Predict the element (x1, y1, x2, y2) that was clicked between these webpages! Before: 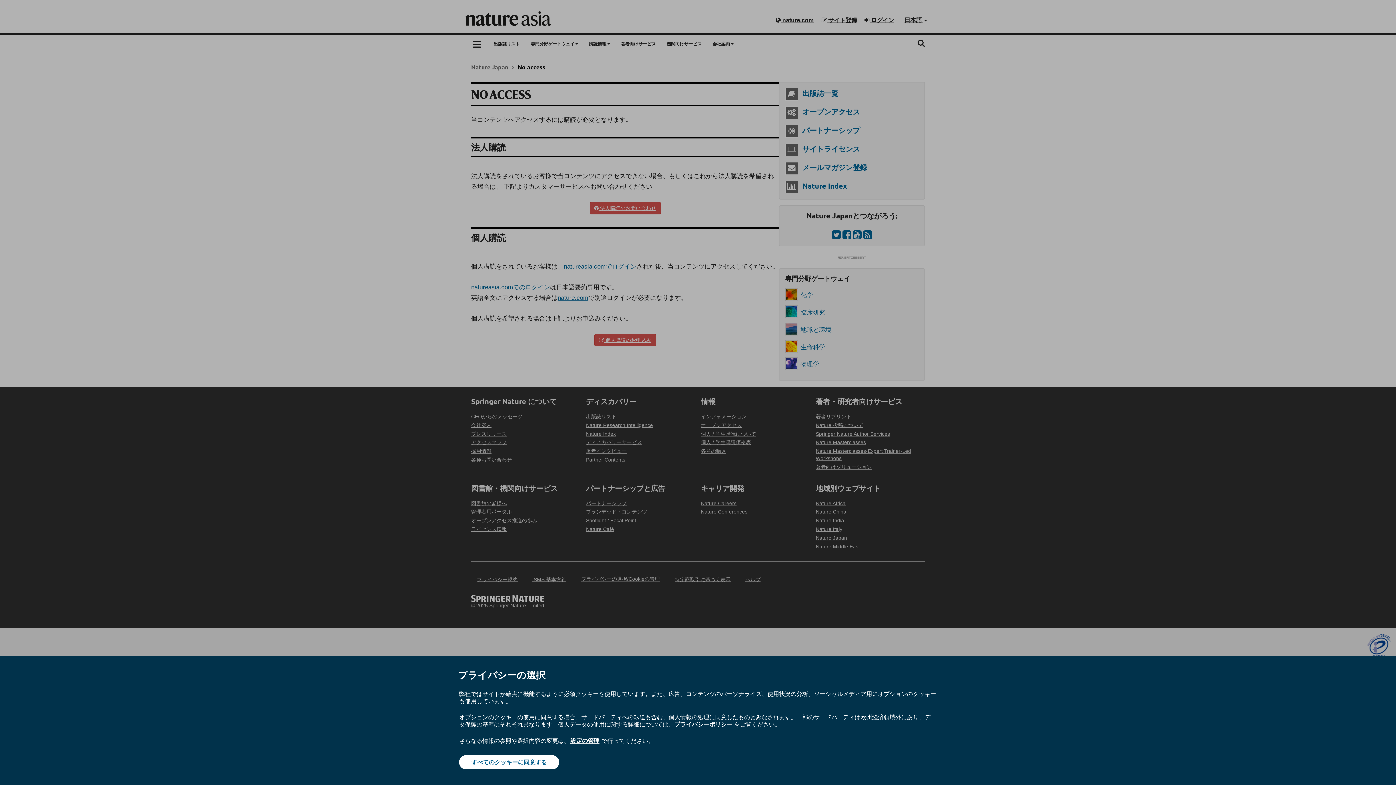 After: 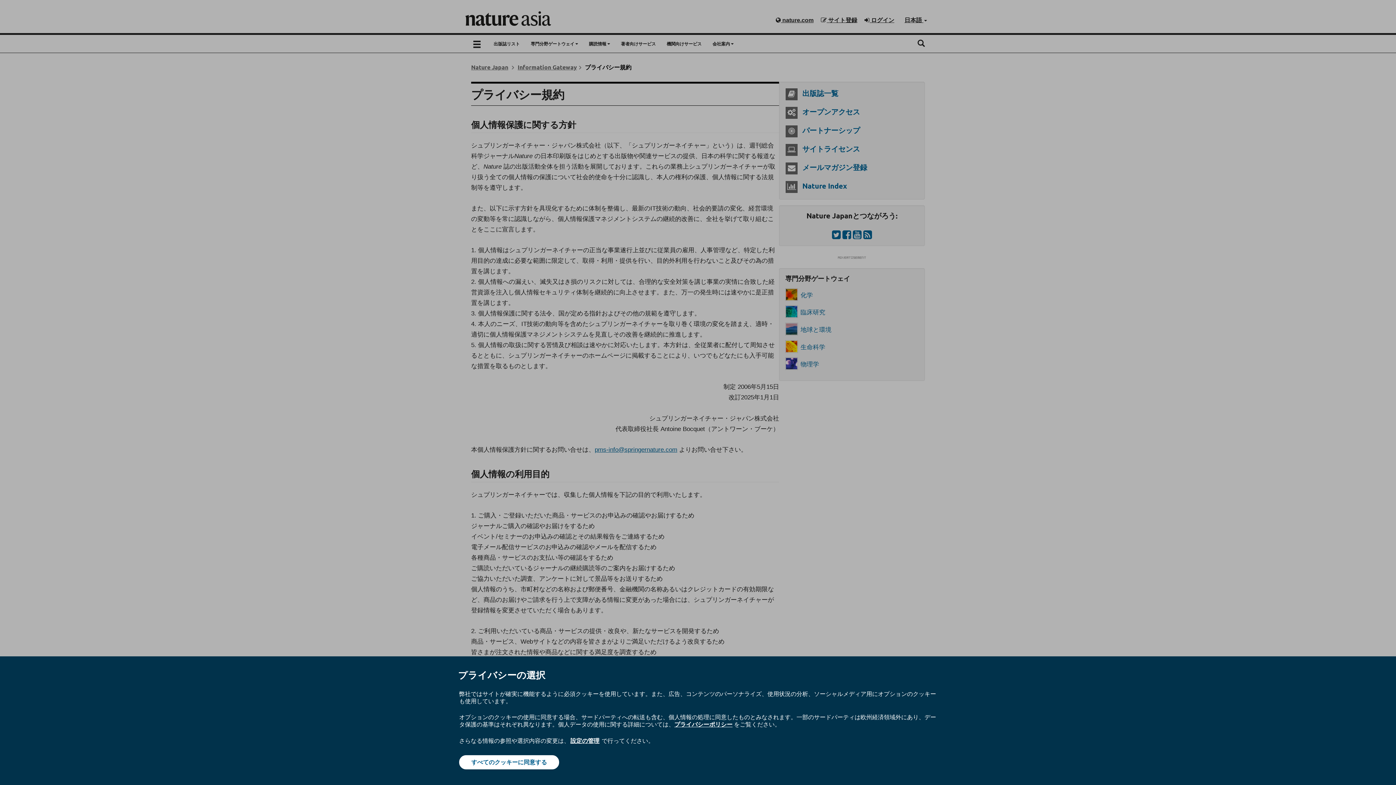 Action: bbox: (674, 720, 732, 728) label: プライバシーポリシー